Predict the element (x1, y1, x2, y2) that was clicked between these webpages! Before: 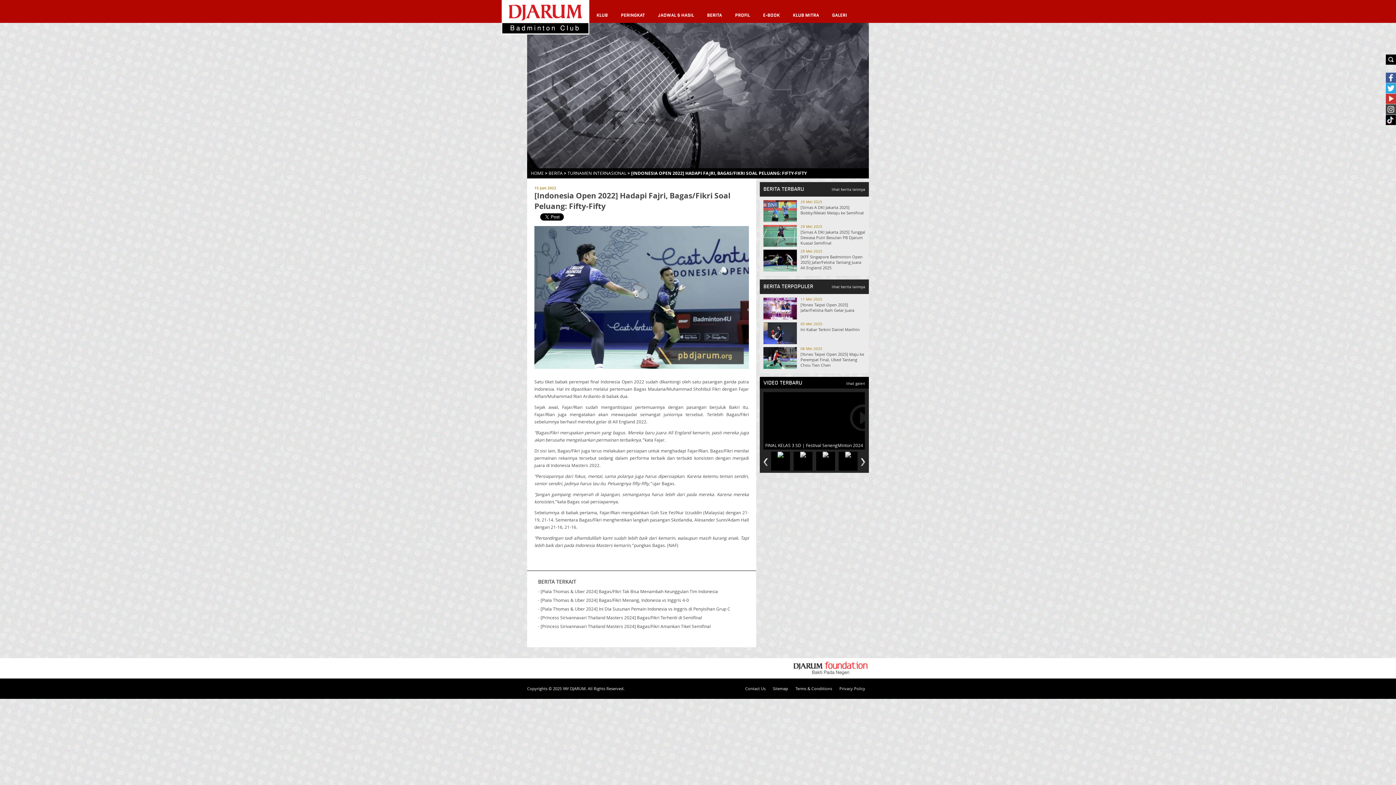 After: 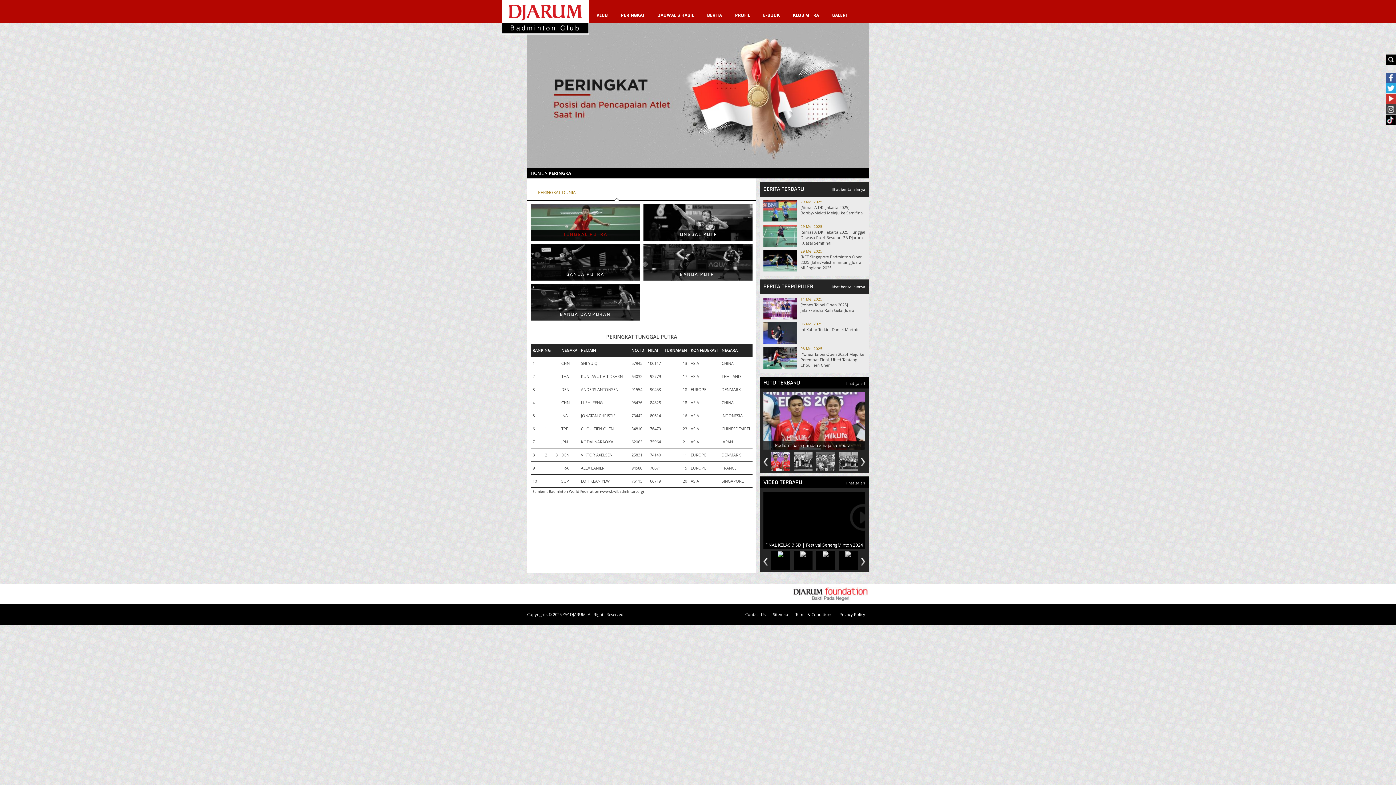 Action: bbox: (618, 11, 648, 19) label: PERINGKAT